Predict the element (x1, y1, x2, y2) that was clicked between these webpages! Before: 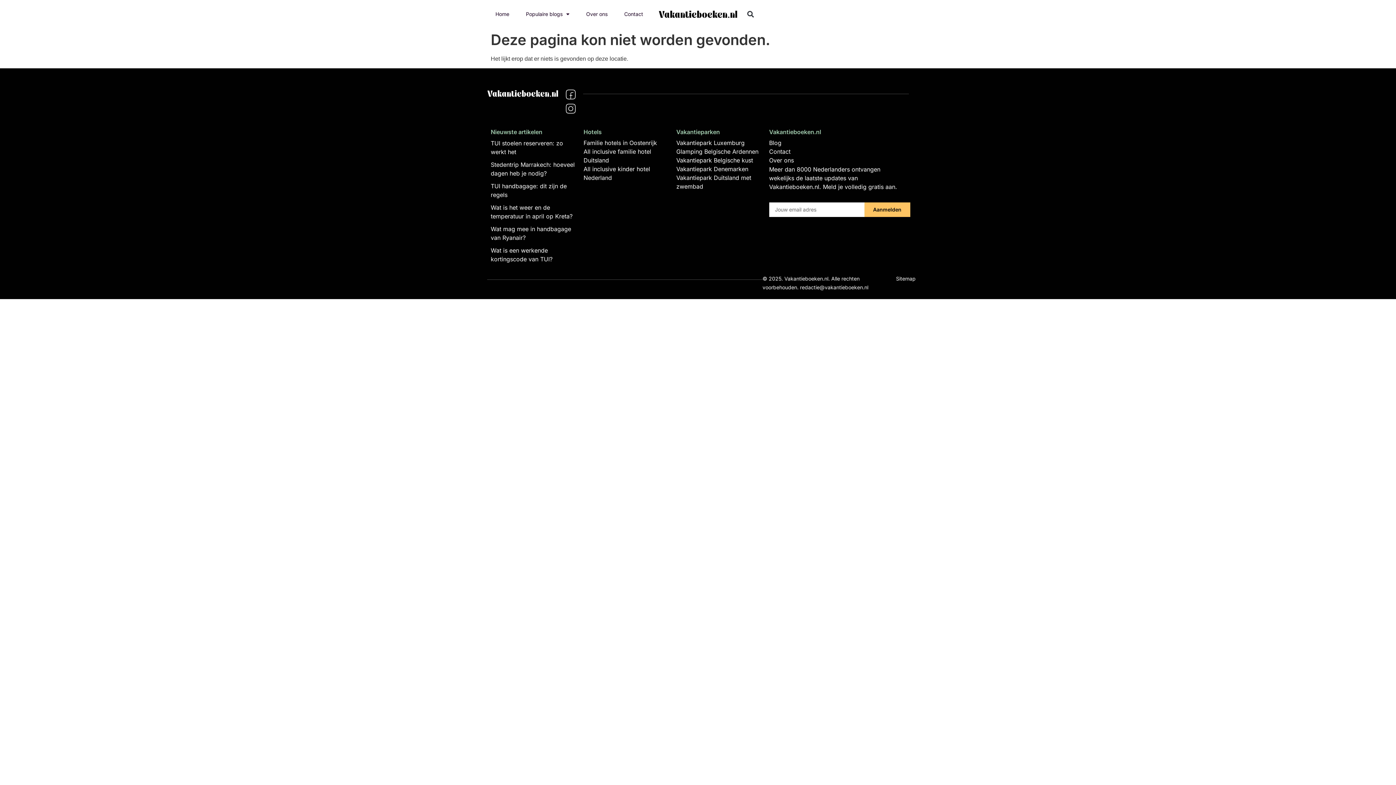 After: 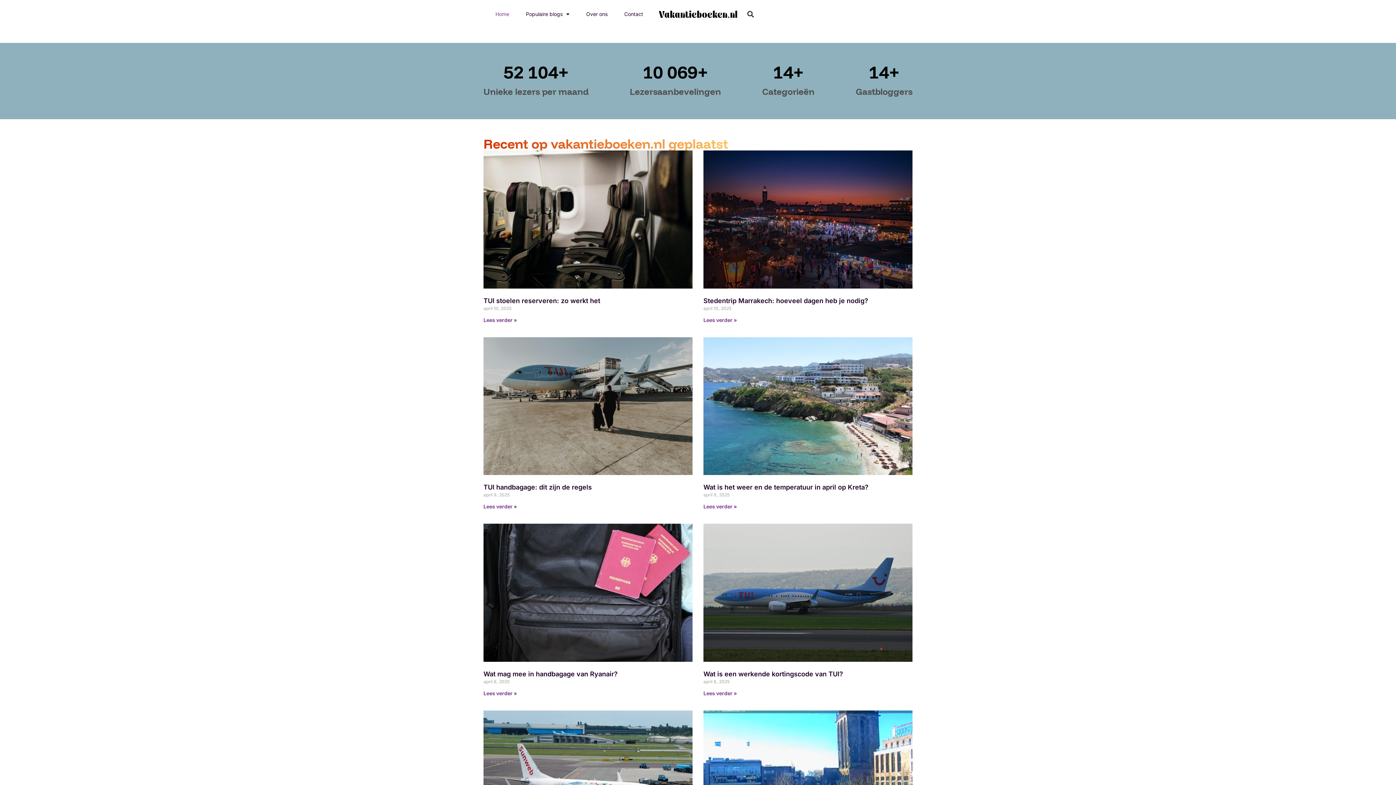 Action: bbox: (658, 9, 737, 18)